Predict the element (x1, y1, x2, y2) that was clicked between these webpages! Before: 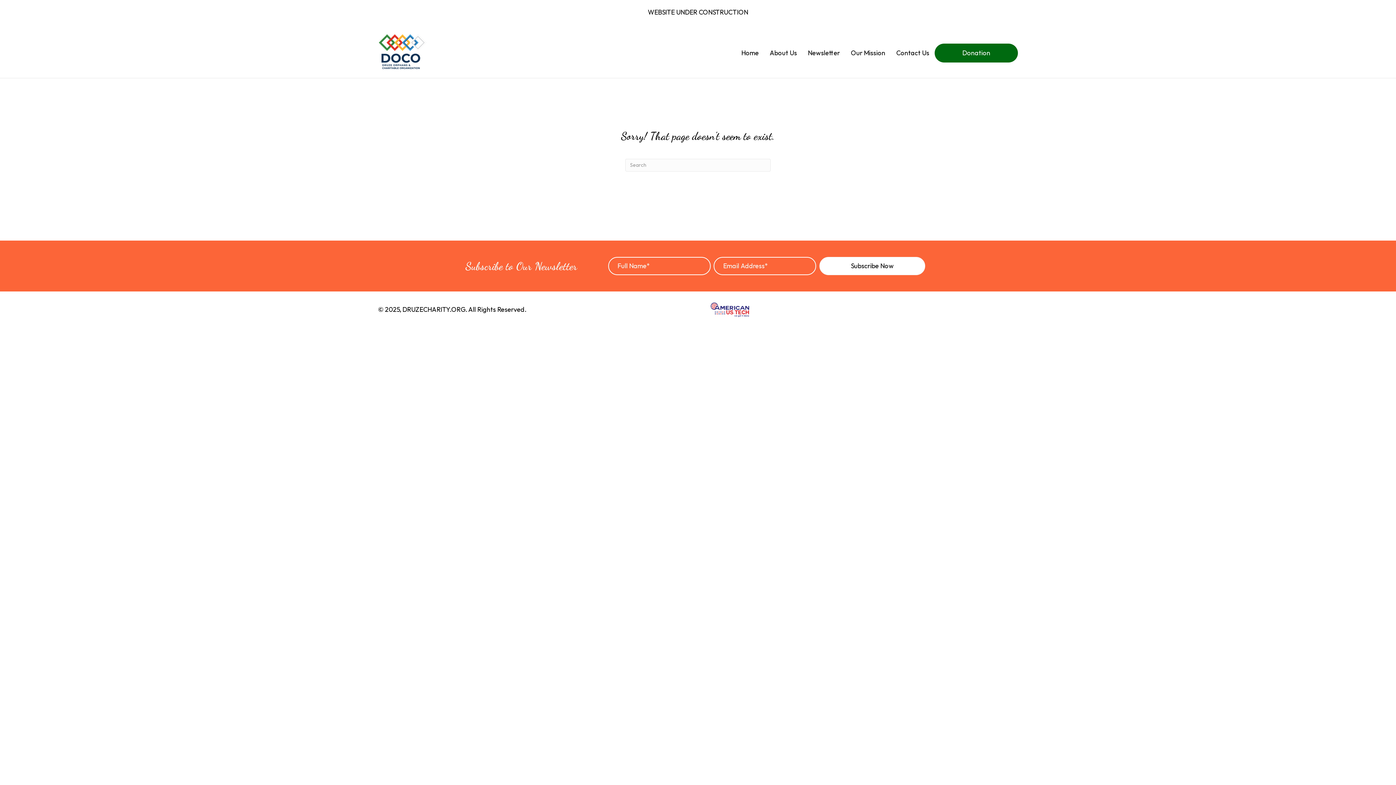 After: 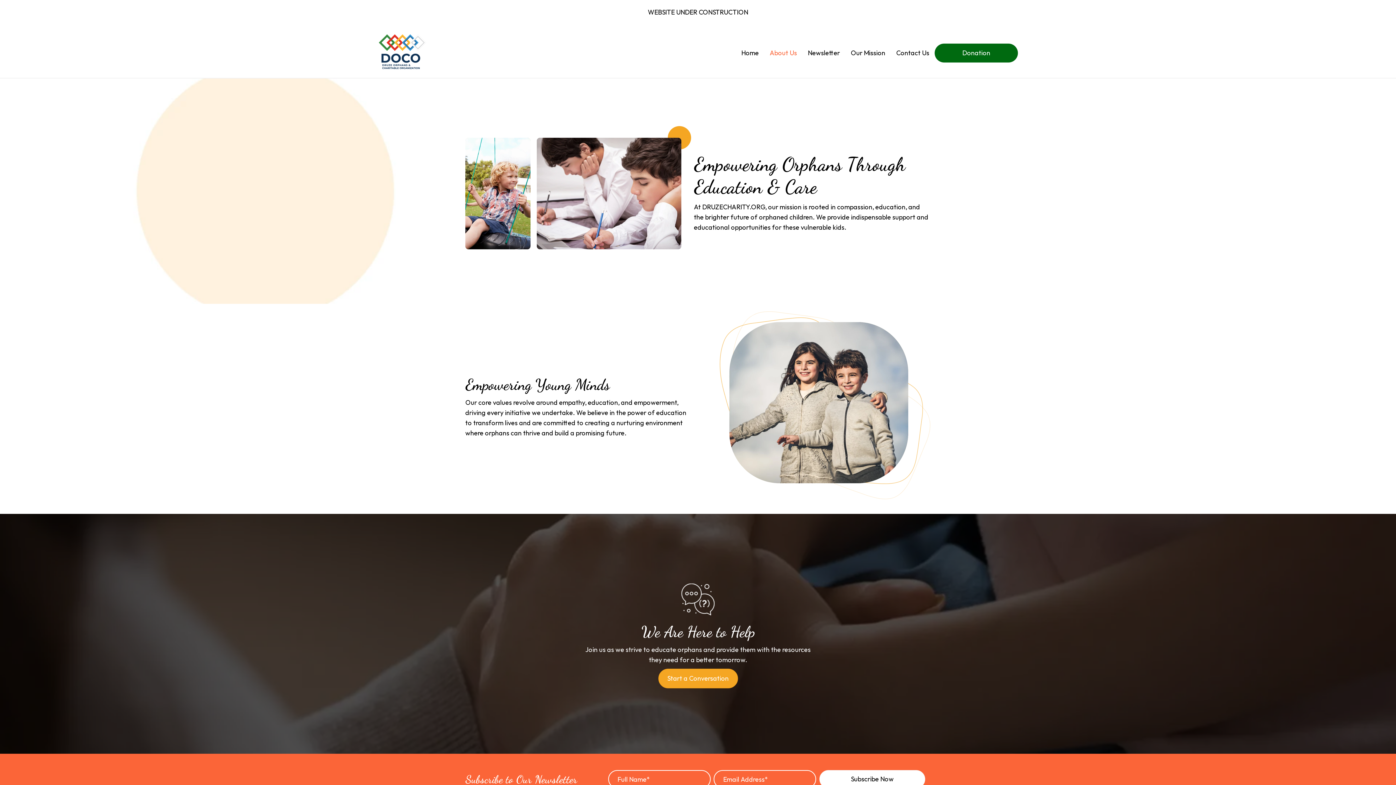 Action: label: About Us bbox: (766, 46, 800, 60)